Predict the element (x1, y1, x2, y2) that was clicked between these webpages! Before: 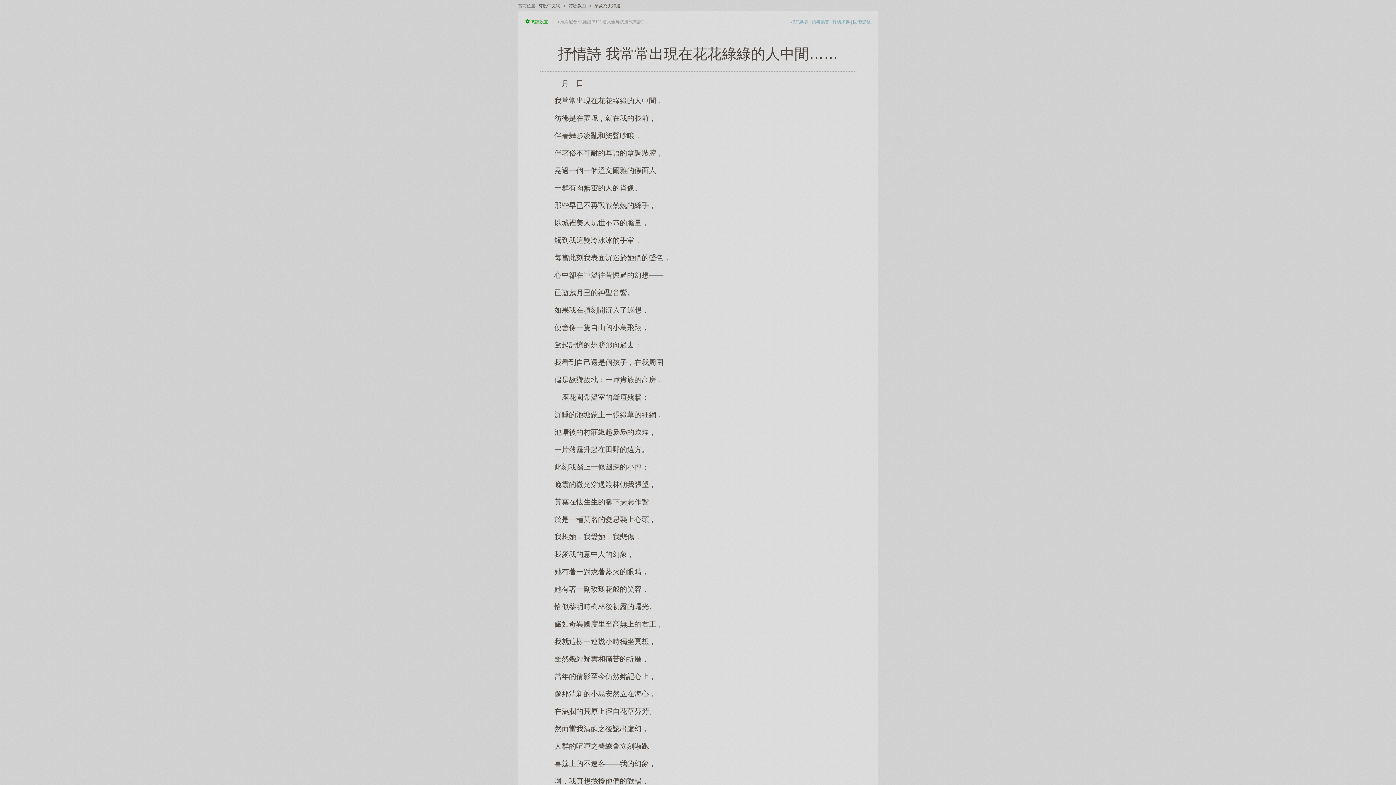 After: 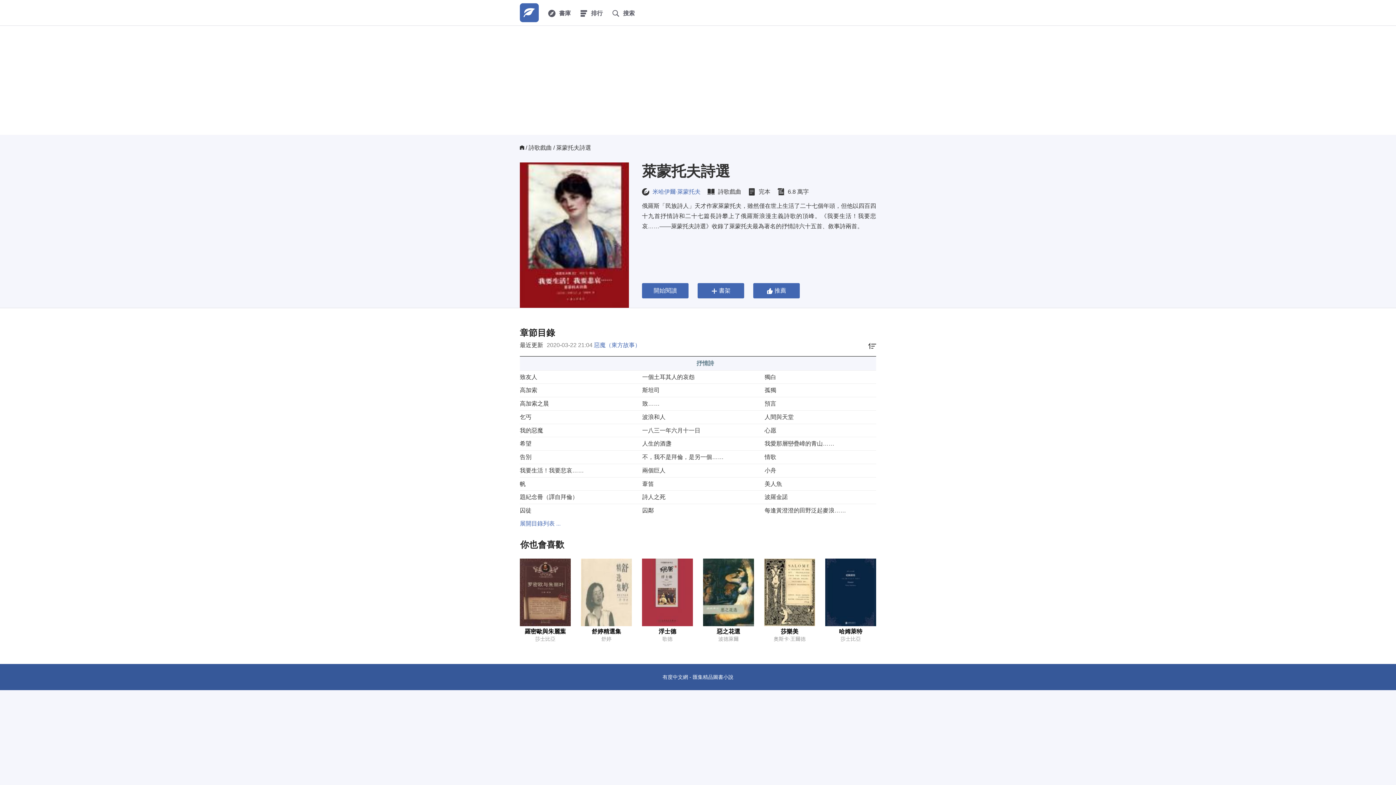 Action: bbox: (592, 3, 622, 8) label: 萊蒙托夫詩選